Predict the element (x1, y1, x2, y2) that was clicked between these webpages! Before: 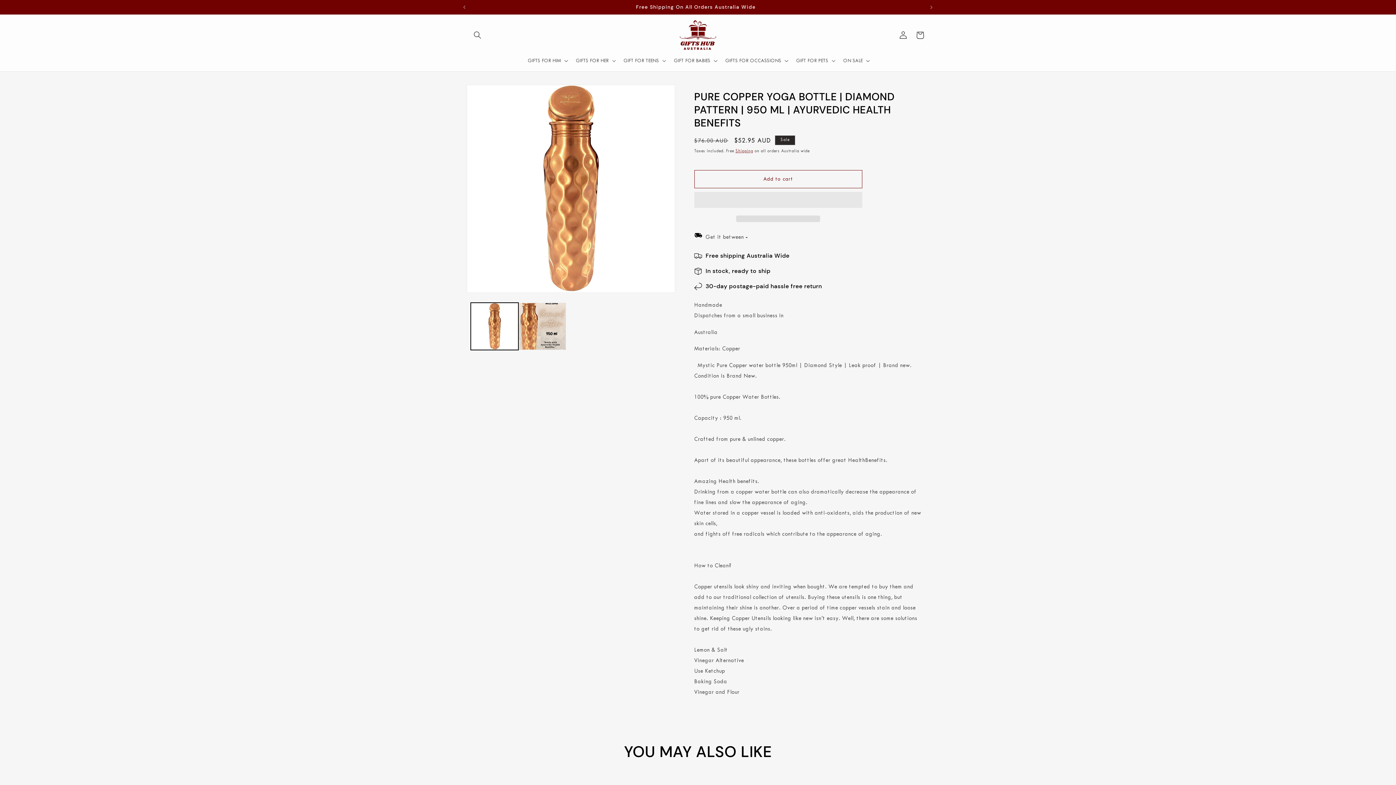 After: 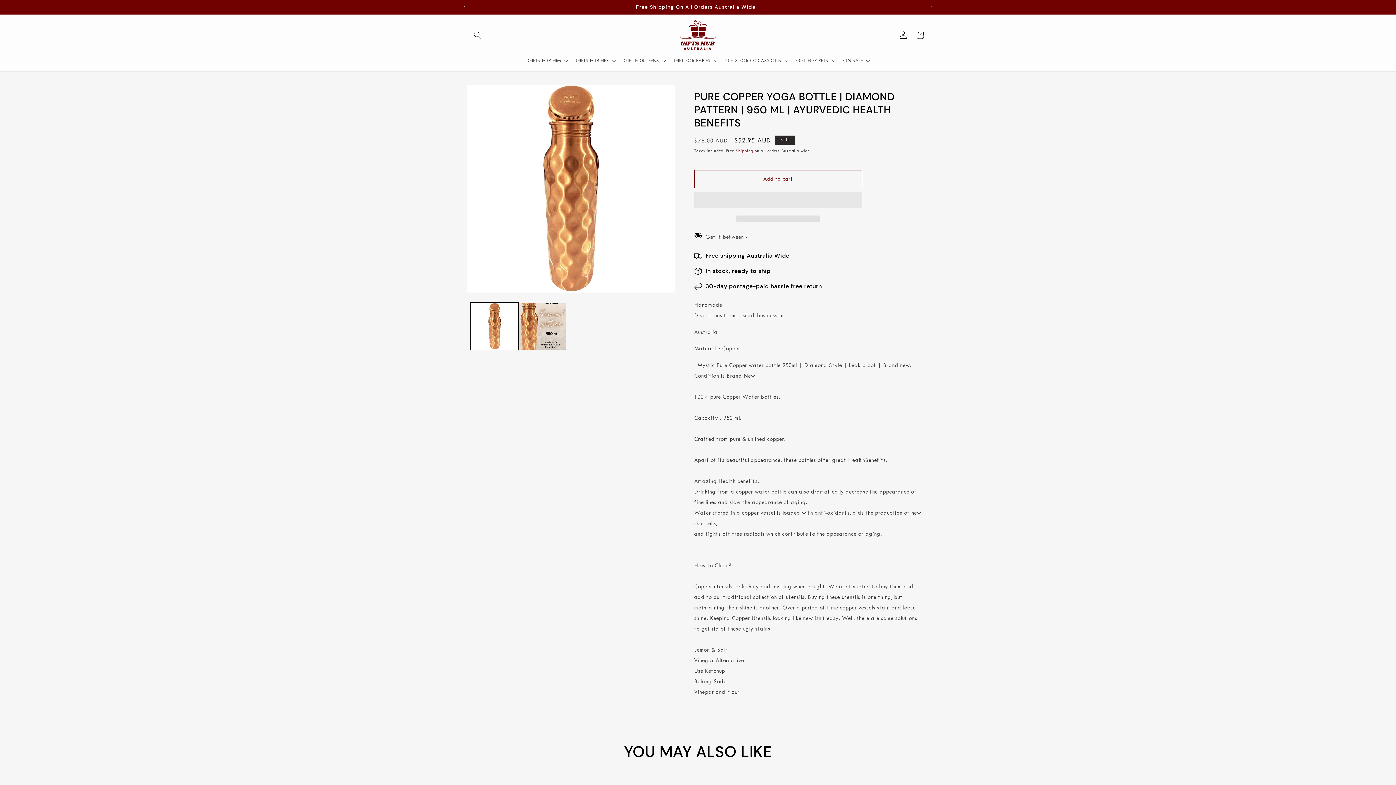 Action: bbox: (736, 215, 820, 222) label:  